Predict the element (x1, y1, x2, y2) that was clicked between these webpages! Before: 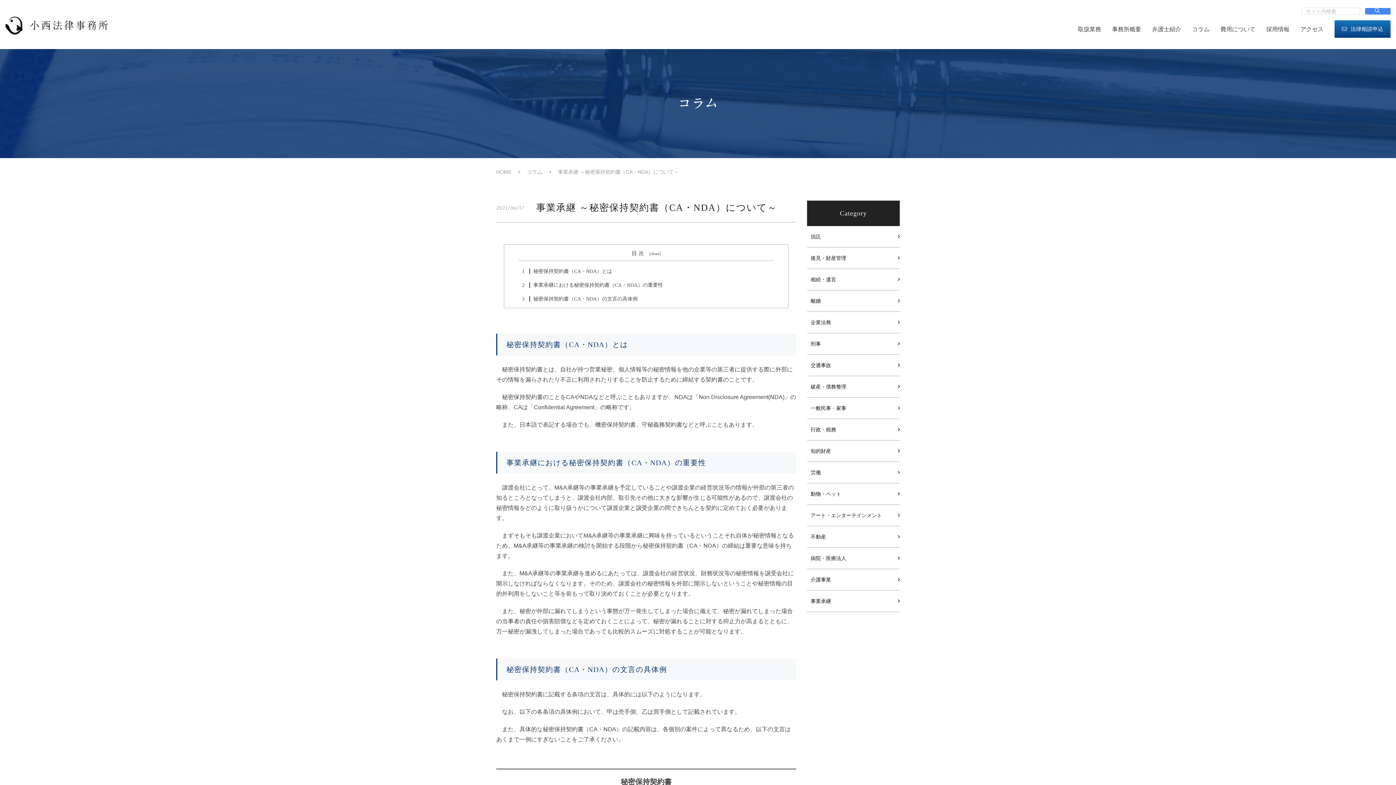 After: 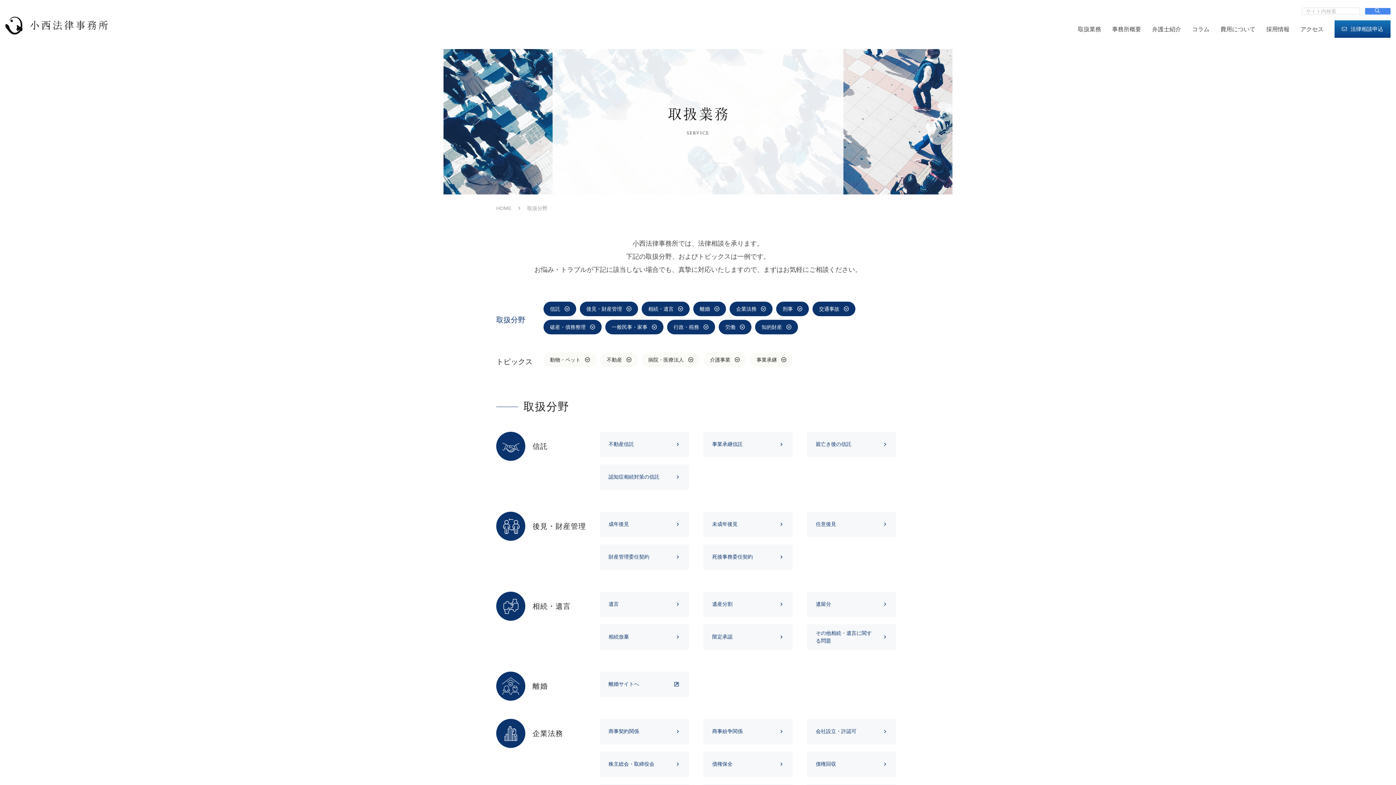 Action: label: 取扱業務 bbox: (1078, 20, 1101, 38)